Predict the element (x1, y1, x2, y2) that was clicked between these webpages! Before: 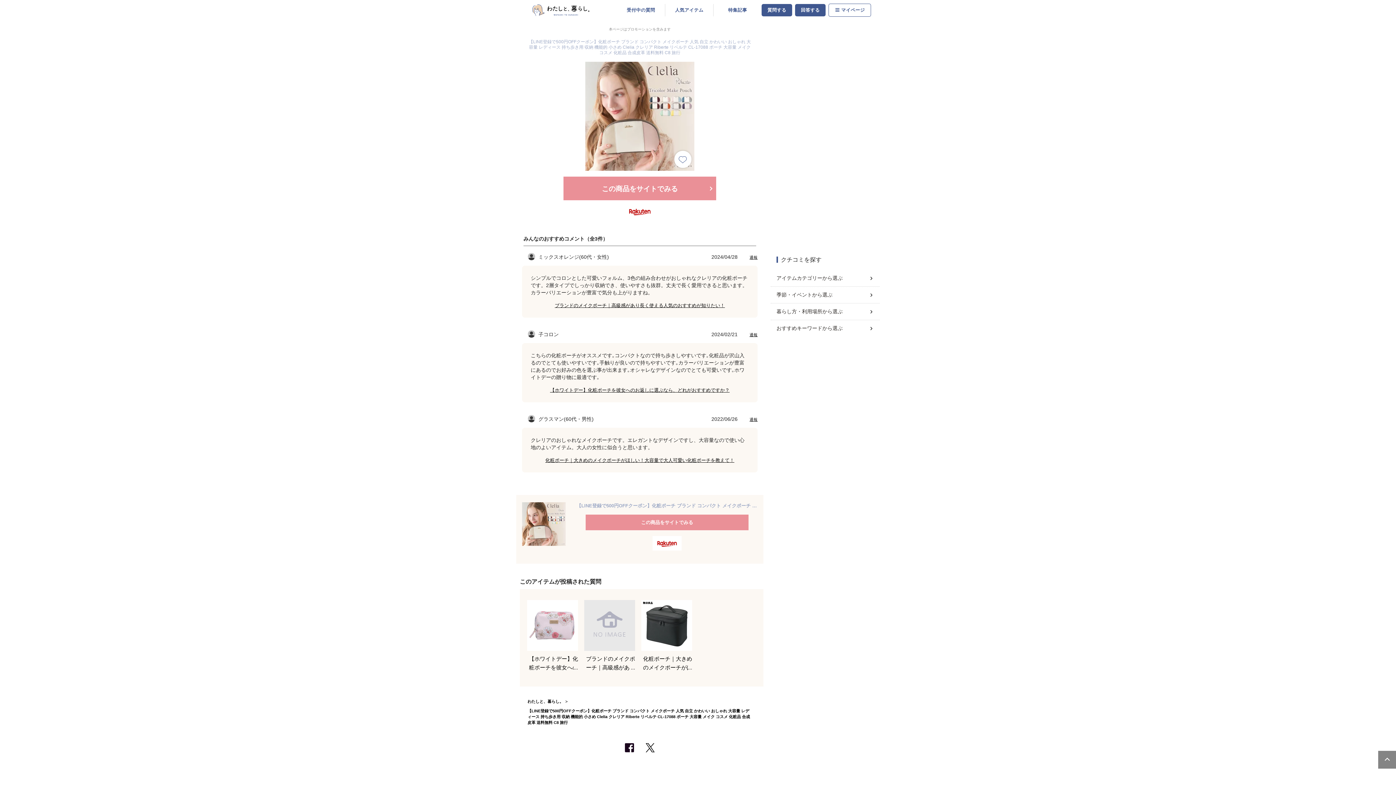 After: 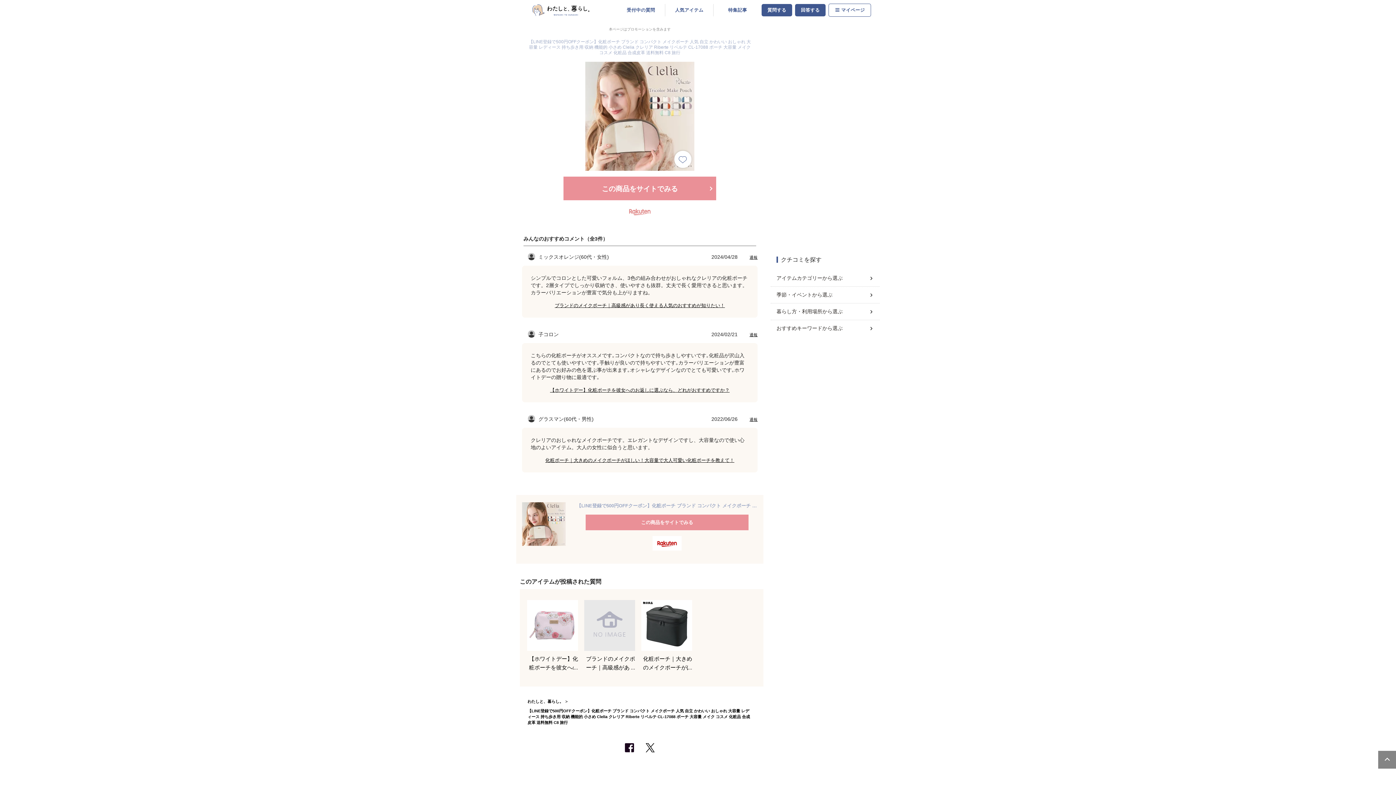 Action: bbox: (623, 203, 656, 219)